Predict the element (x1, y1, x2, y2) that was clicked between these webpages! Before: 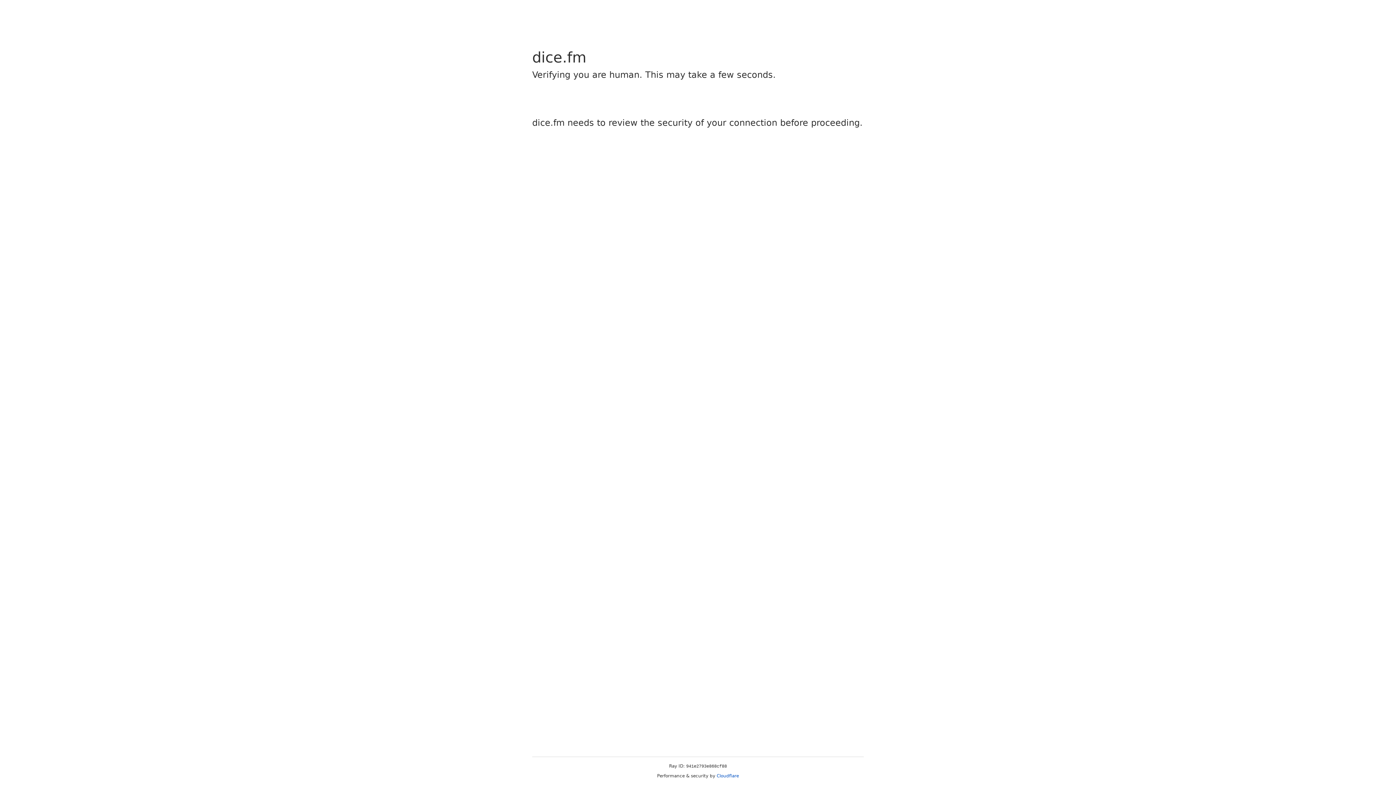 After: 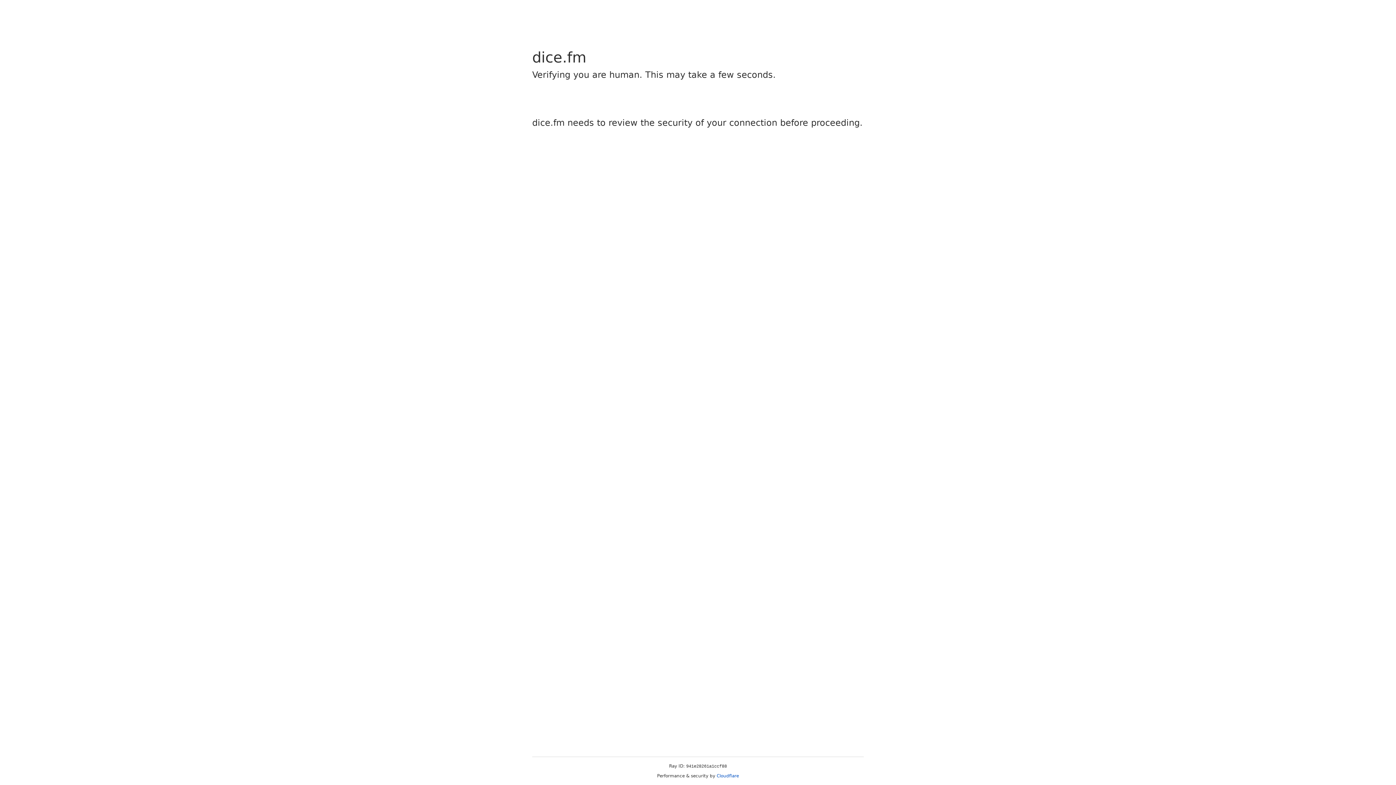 Action: bbox: (716, 773, 739, 778) label: Cloudflare